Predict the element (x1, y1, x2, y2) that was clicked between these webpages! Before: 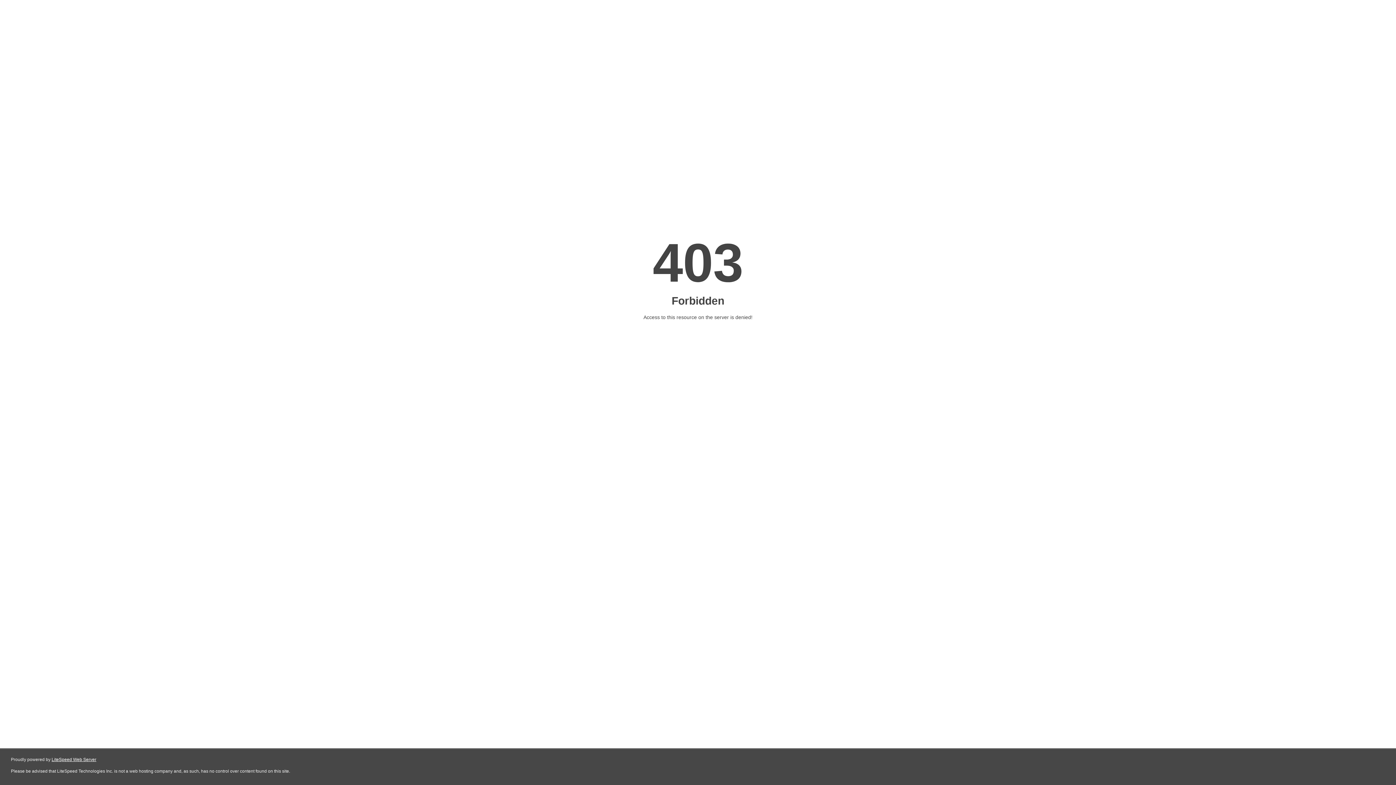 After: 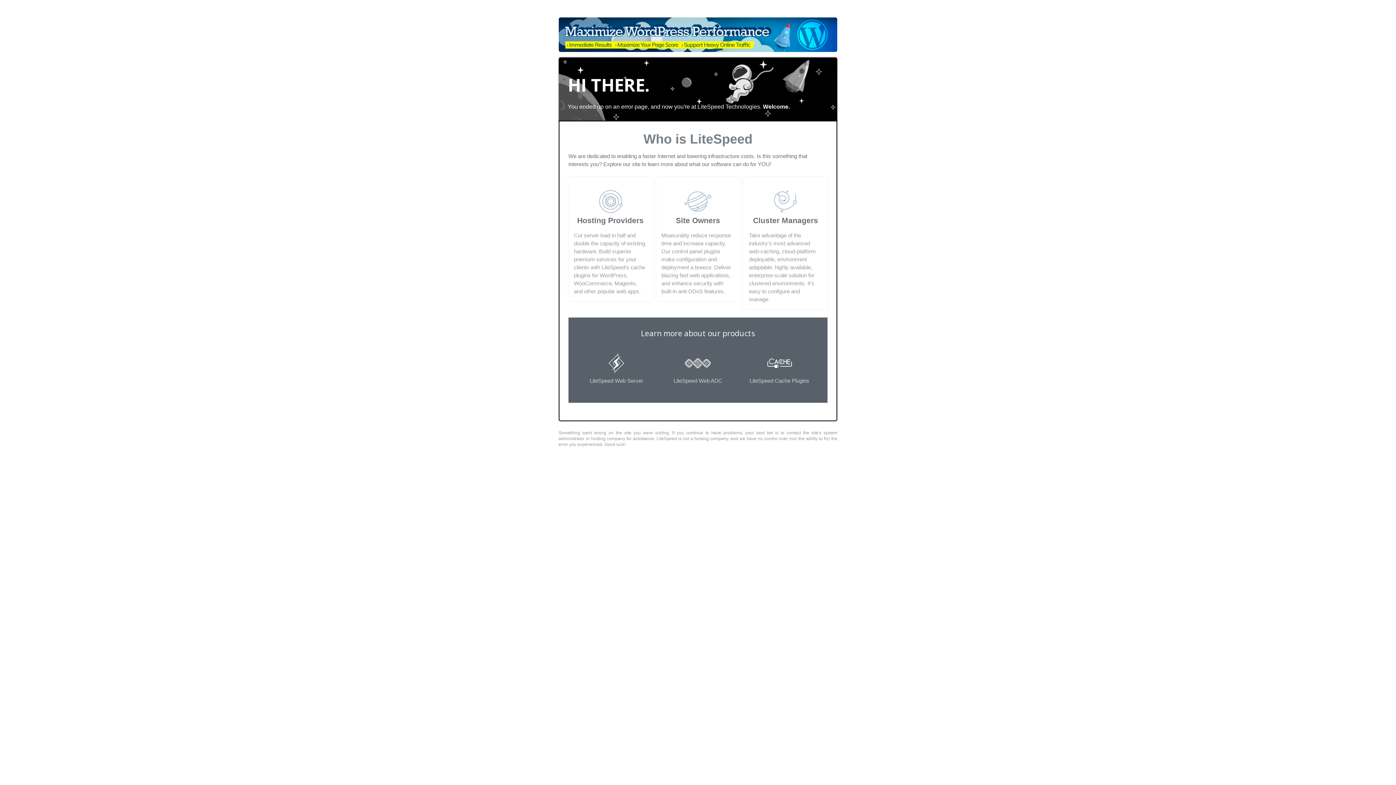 Action: bbox: (51, 757, 96, 762) label: LiteSpeed Web Server